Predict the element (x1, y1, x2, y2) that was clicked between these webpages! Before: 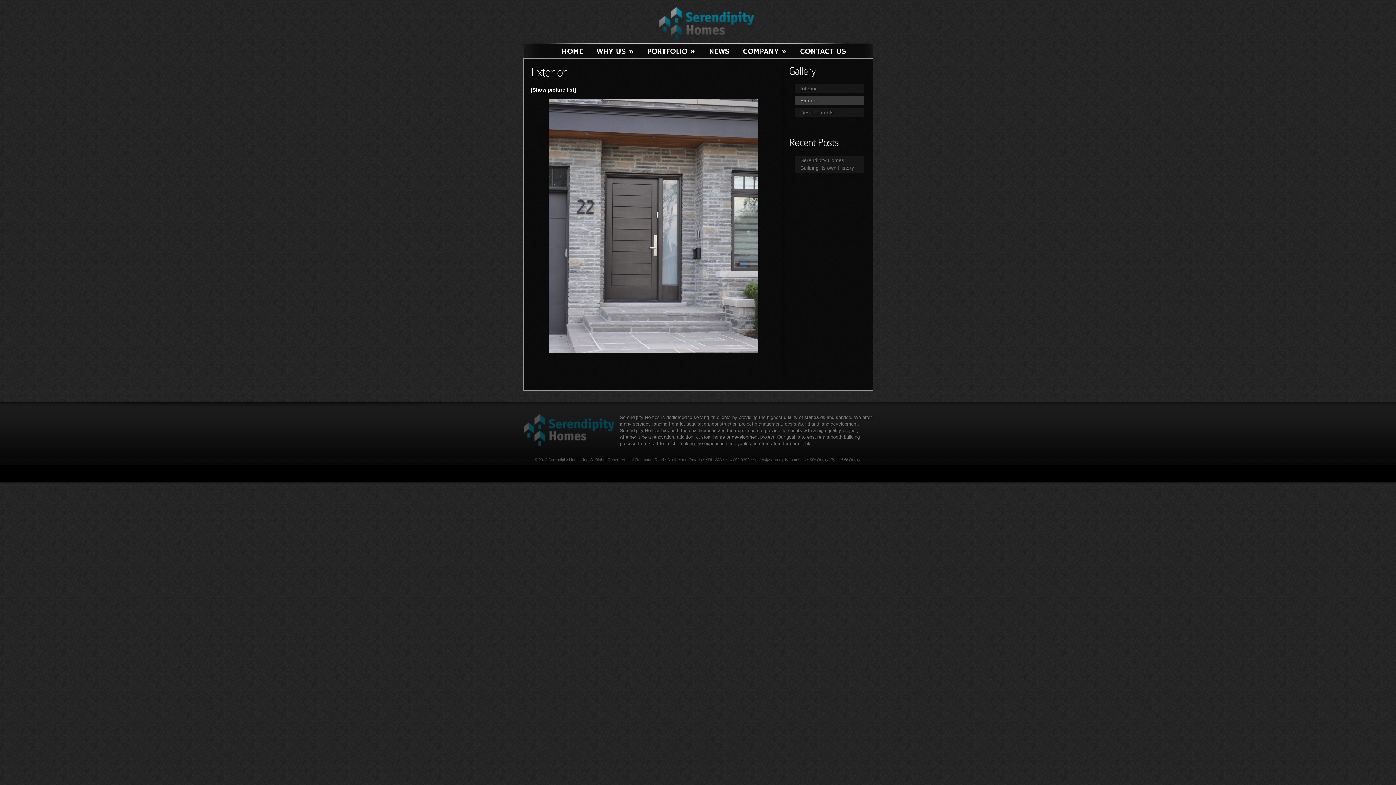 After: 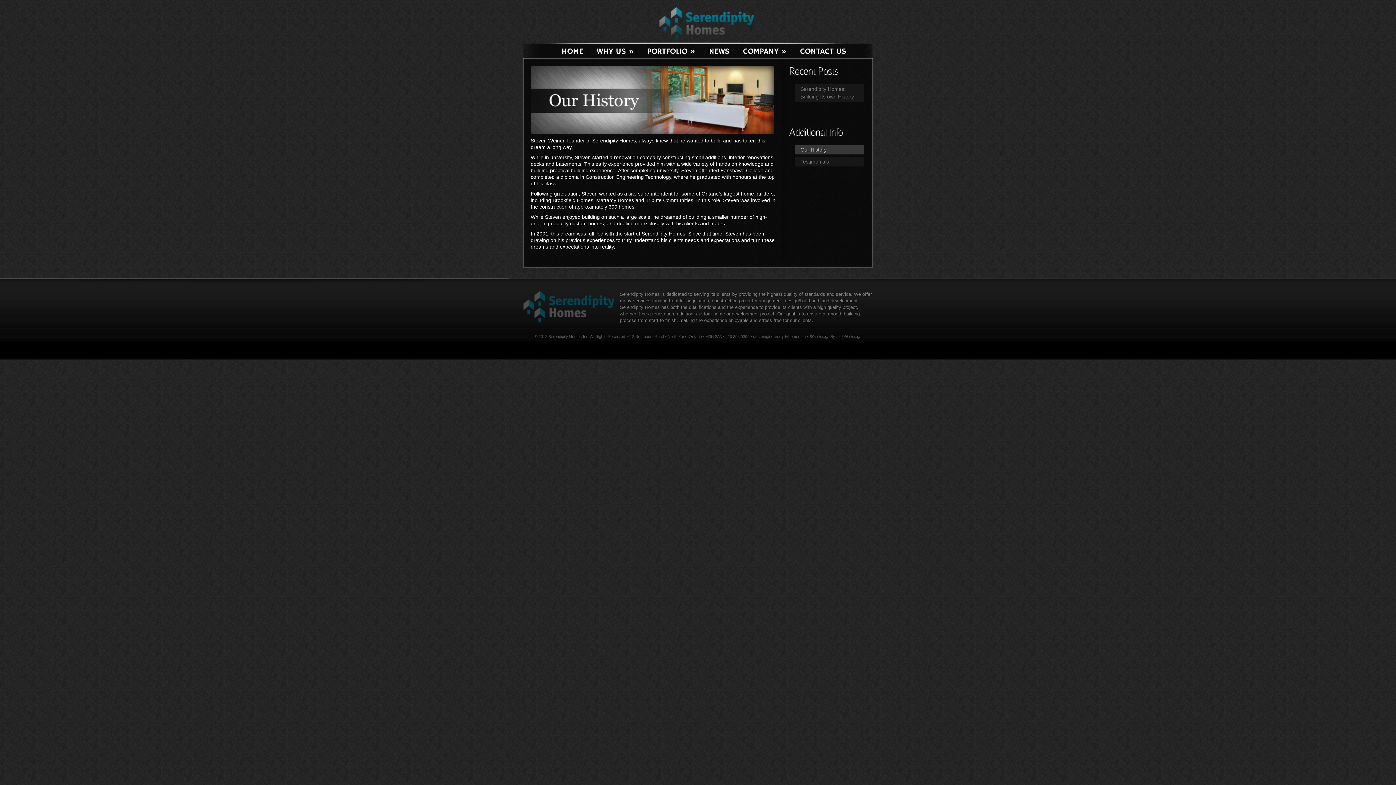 Action: bbox: (743, 51, 786, 52) label: COMPANY »